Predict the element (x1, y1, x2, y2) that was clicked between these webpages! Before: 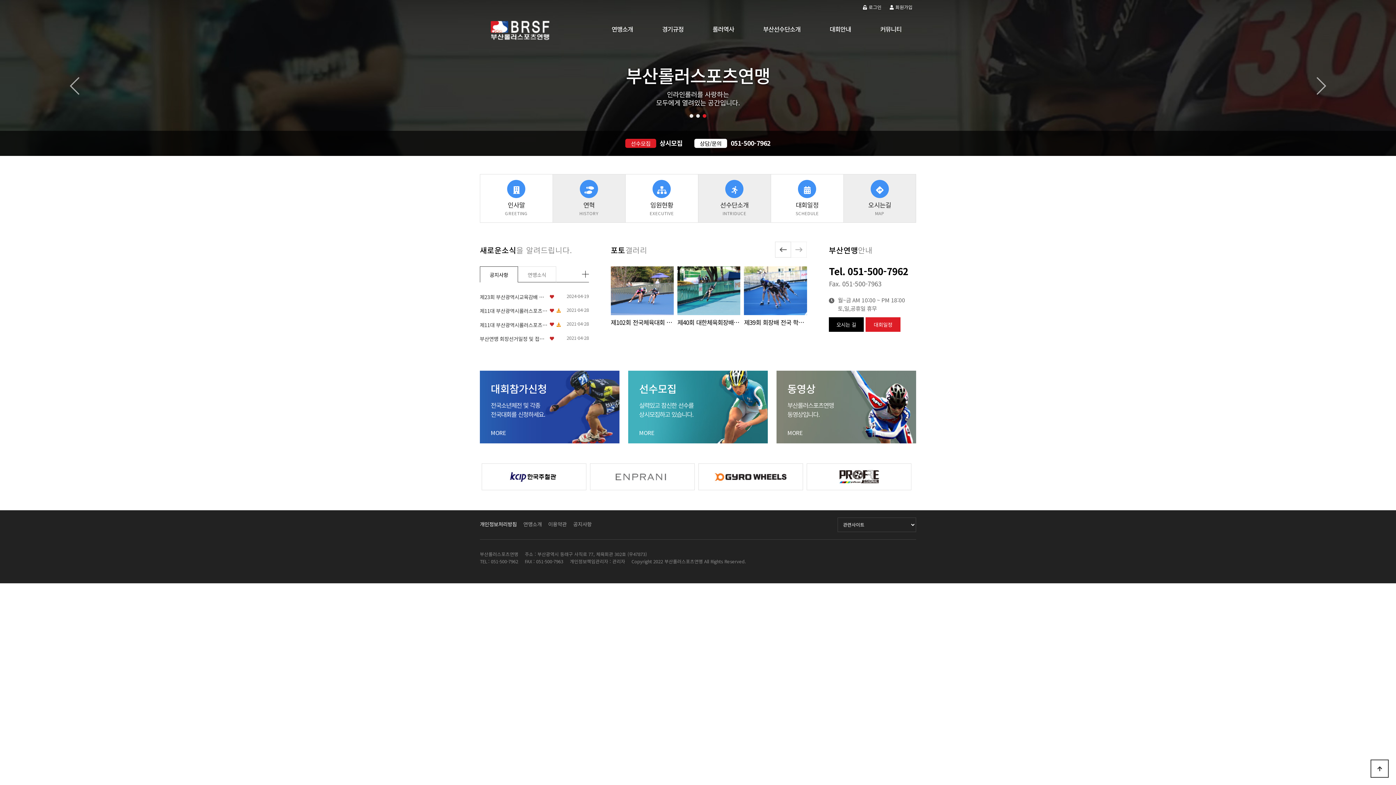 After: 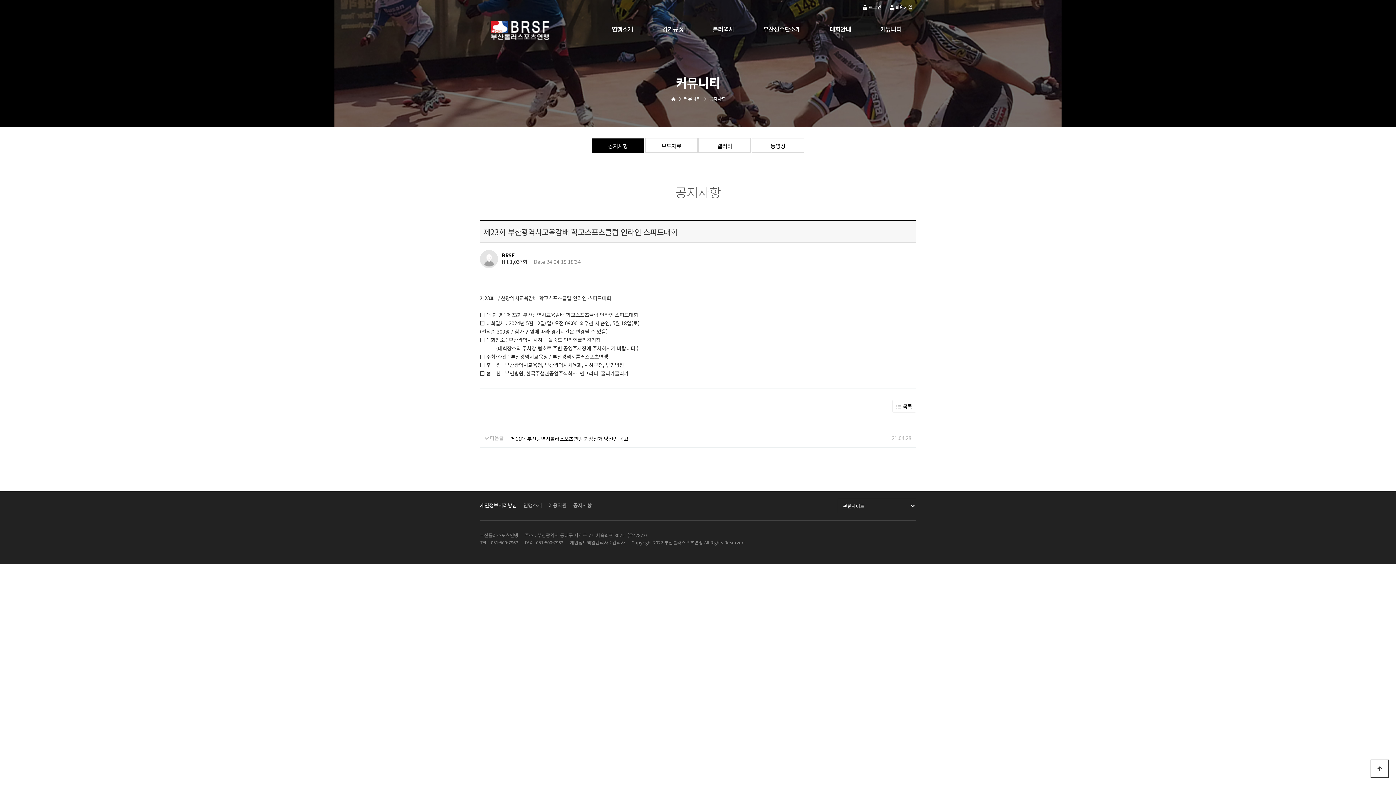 Action: bbox: (480, 291, 548, 302) label: 제23회 부산광역시교육감배 학교스포츠클럽 인라인 스피드대회